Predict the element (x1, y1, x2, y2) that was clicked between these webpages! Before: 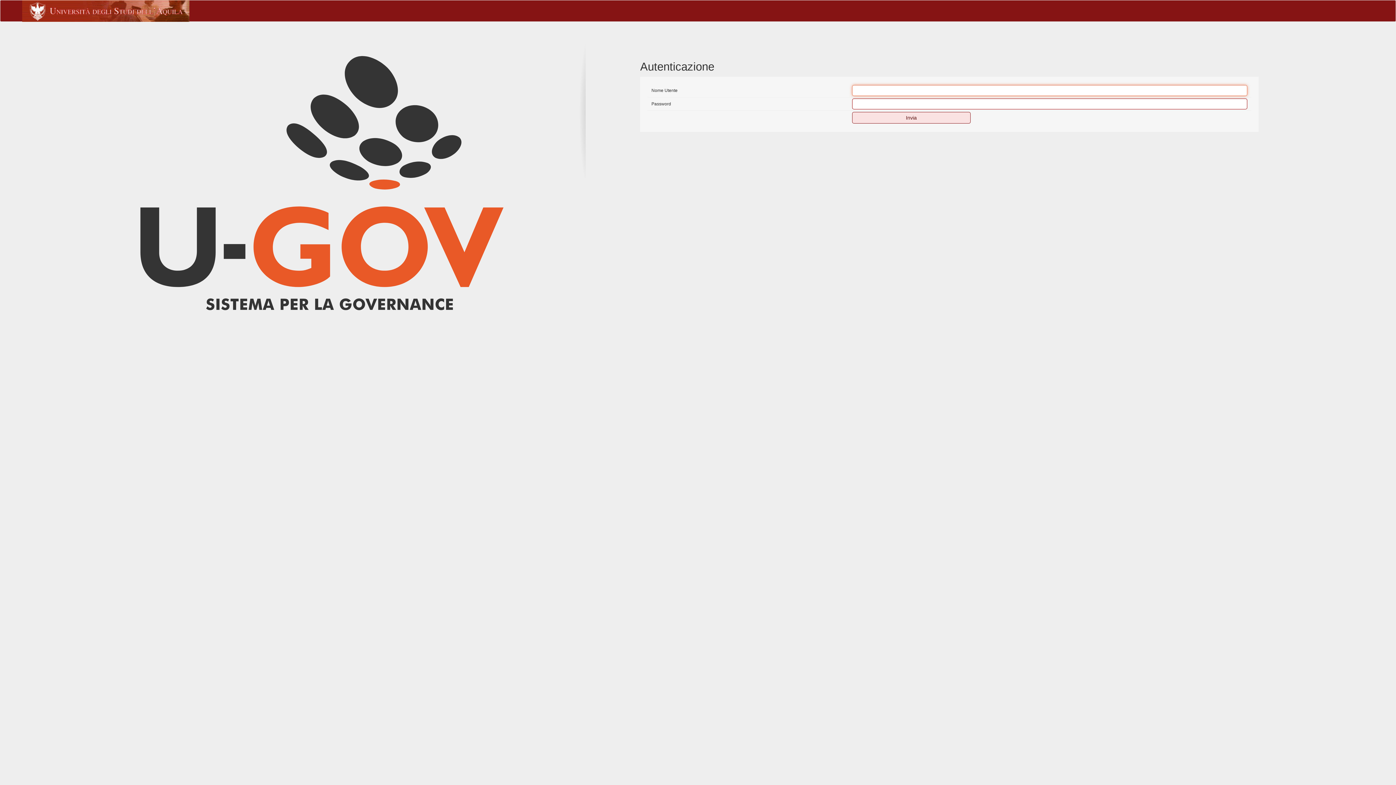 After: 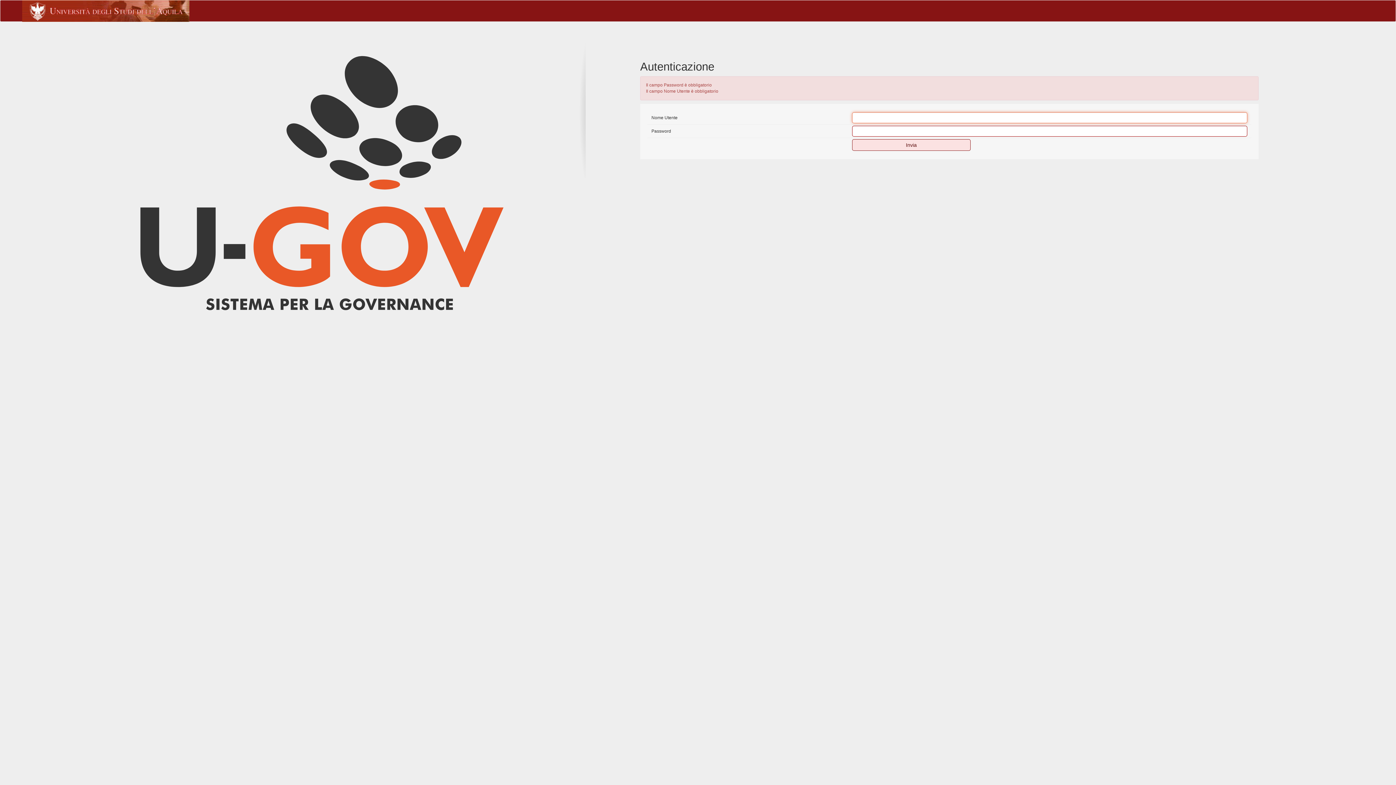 Action: bbox: (852, 112, 970, 123) label: Invia